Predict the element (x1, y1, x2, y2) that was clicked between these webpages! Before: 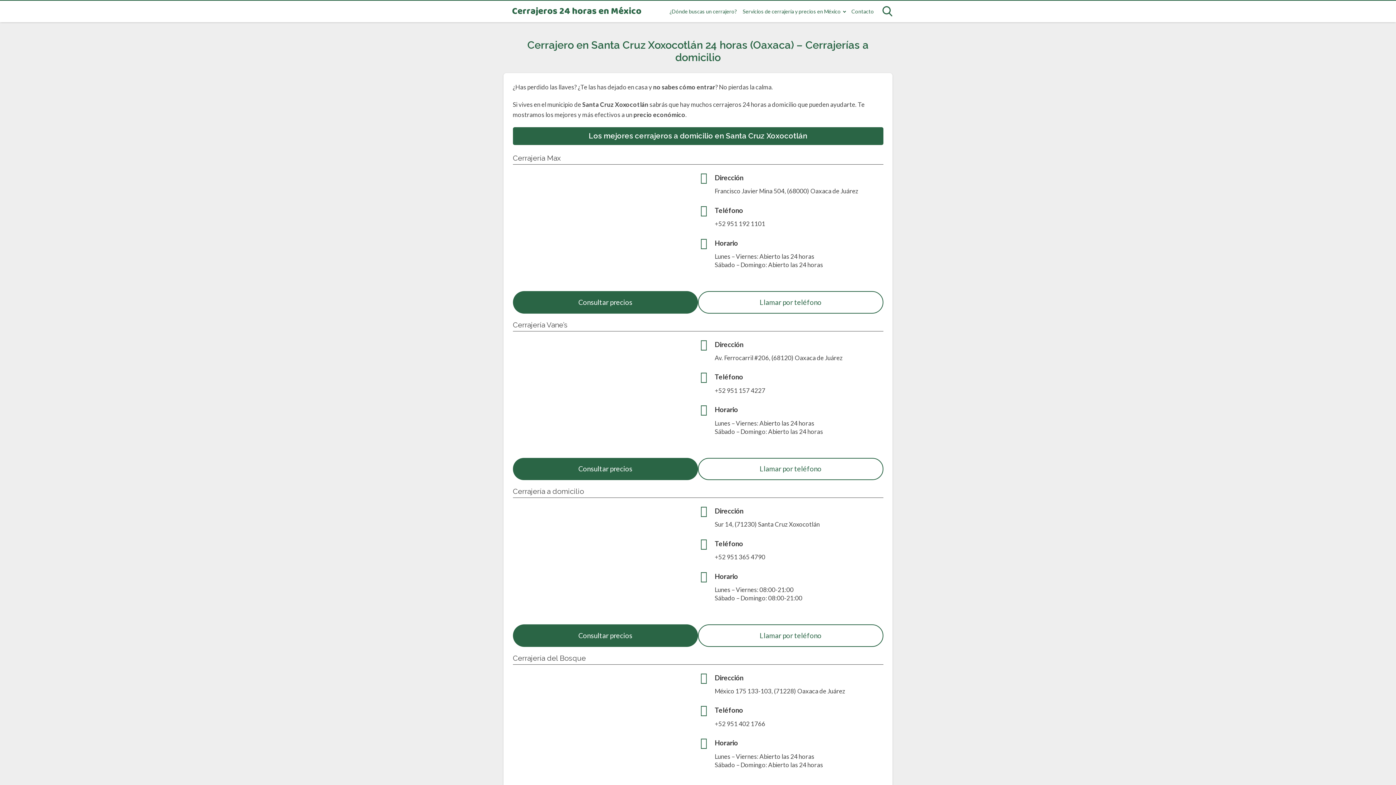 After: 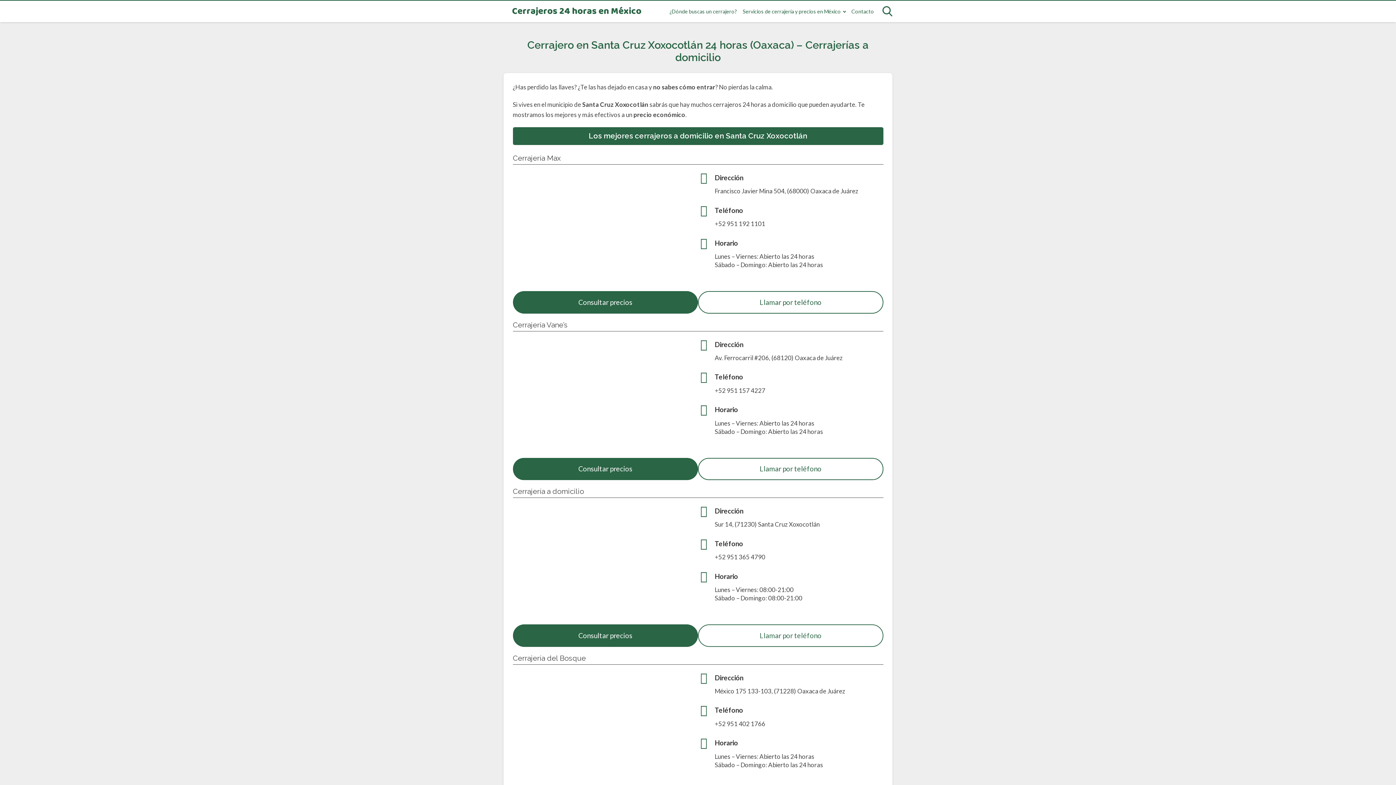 Action: bbox: (698, 624, 883, 647) label: Llamar por teléfono